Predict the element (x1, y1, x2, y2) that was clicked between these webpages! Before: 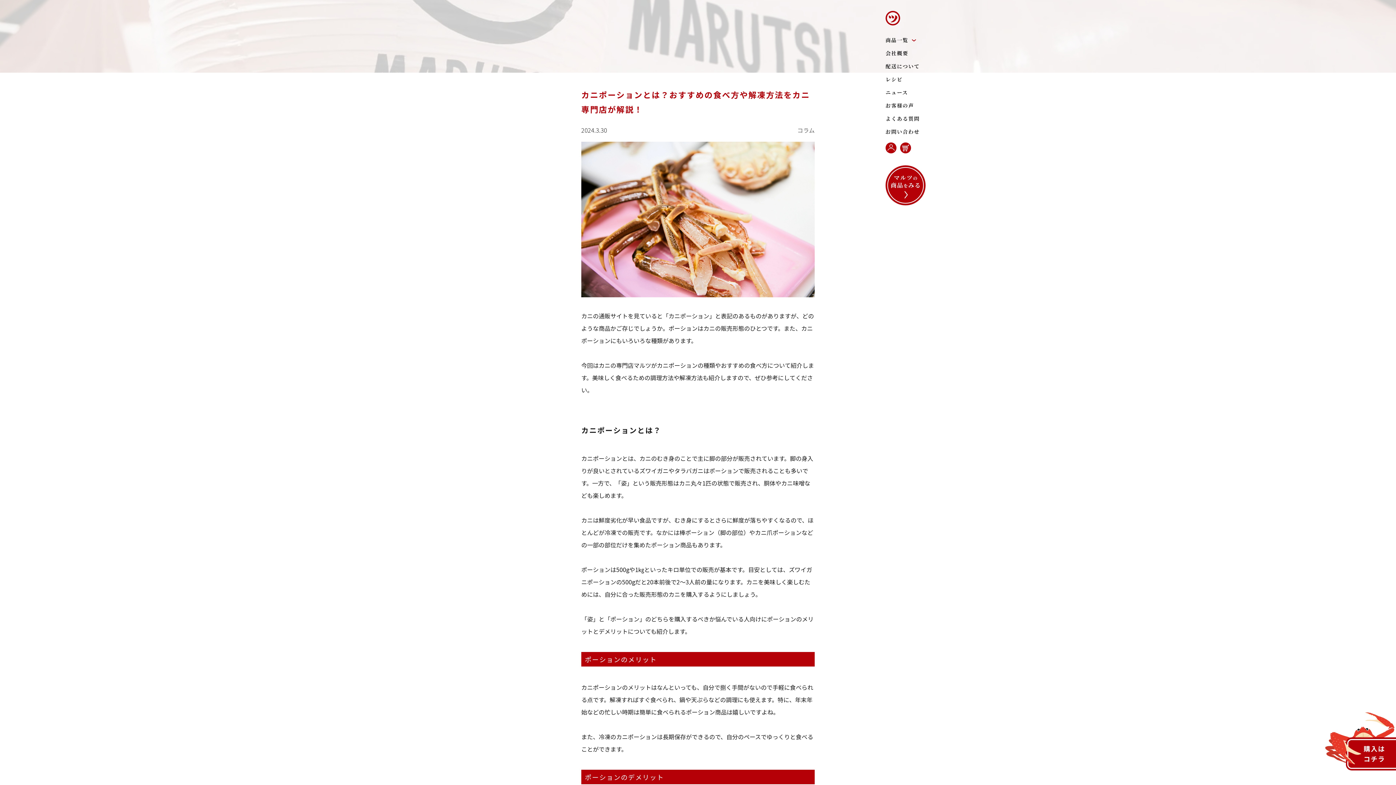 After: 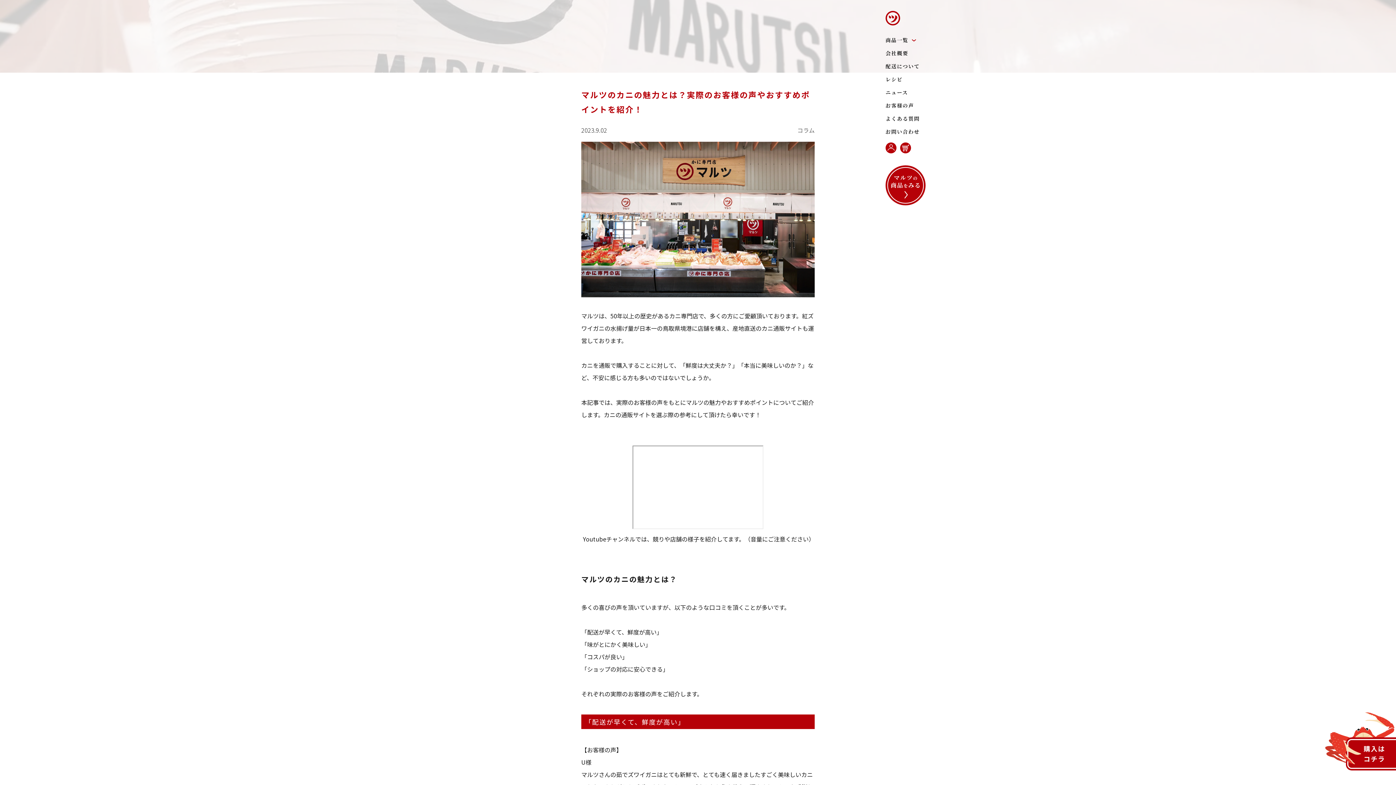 Action: label: お客様の声 bbox: (885, 98, 914, 112)